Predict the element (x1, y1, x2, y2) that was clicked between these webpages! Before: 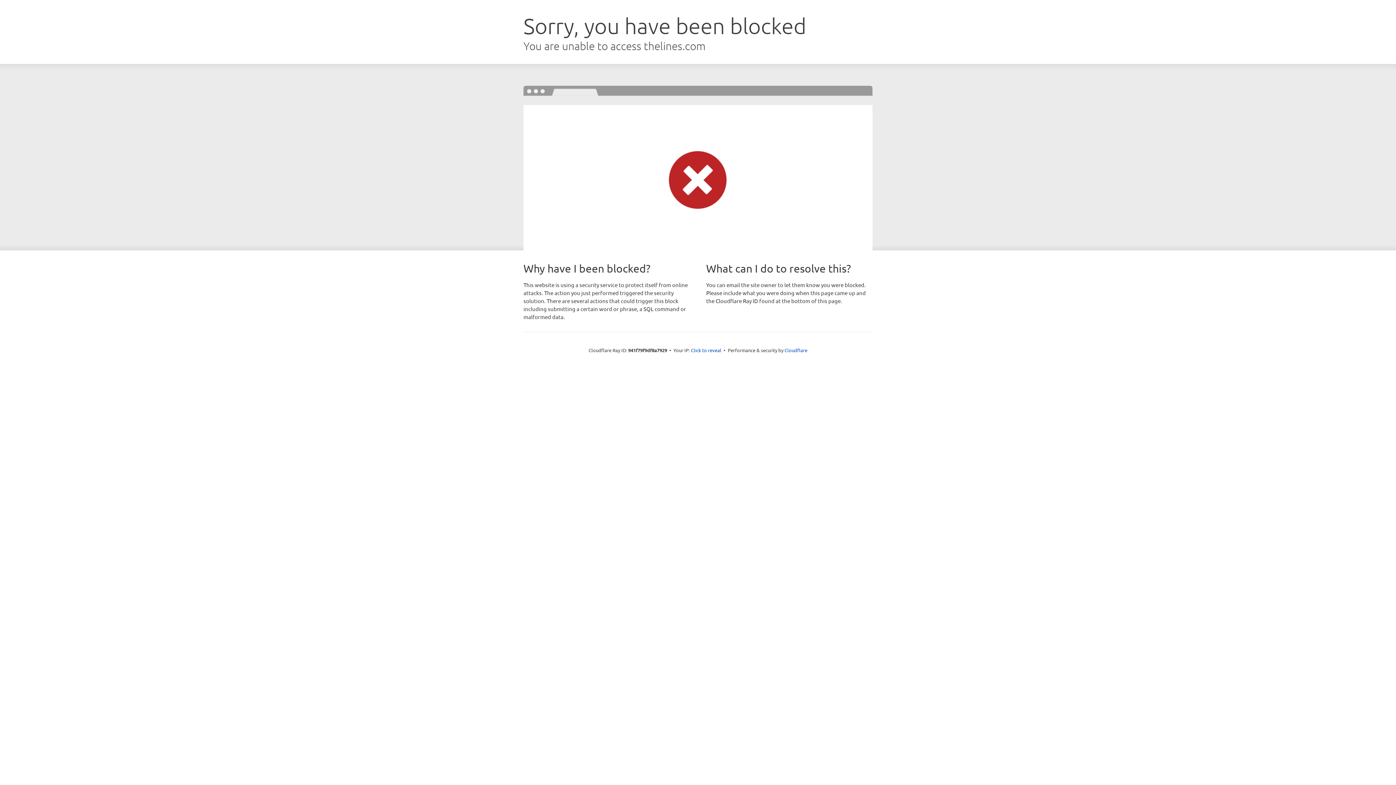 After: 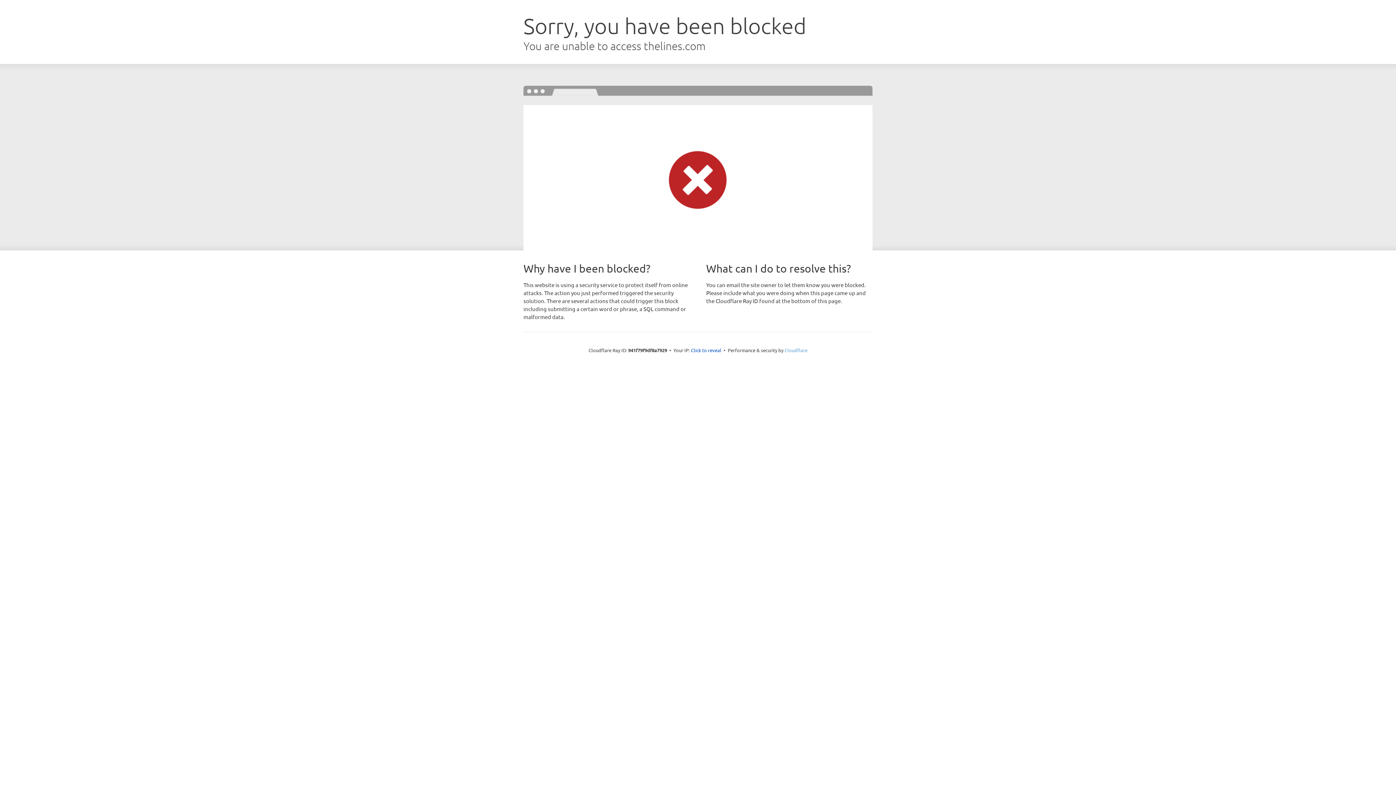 Action: bbox: (784, 347, 807, 353) label: Cloudflare